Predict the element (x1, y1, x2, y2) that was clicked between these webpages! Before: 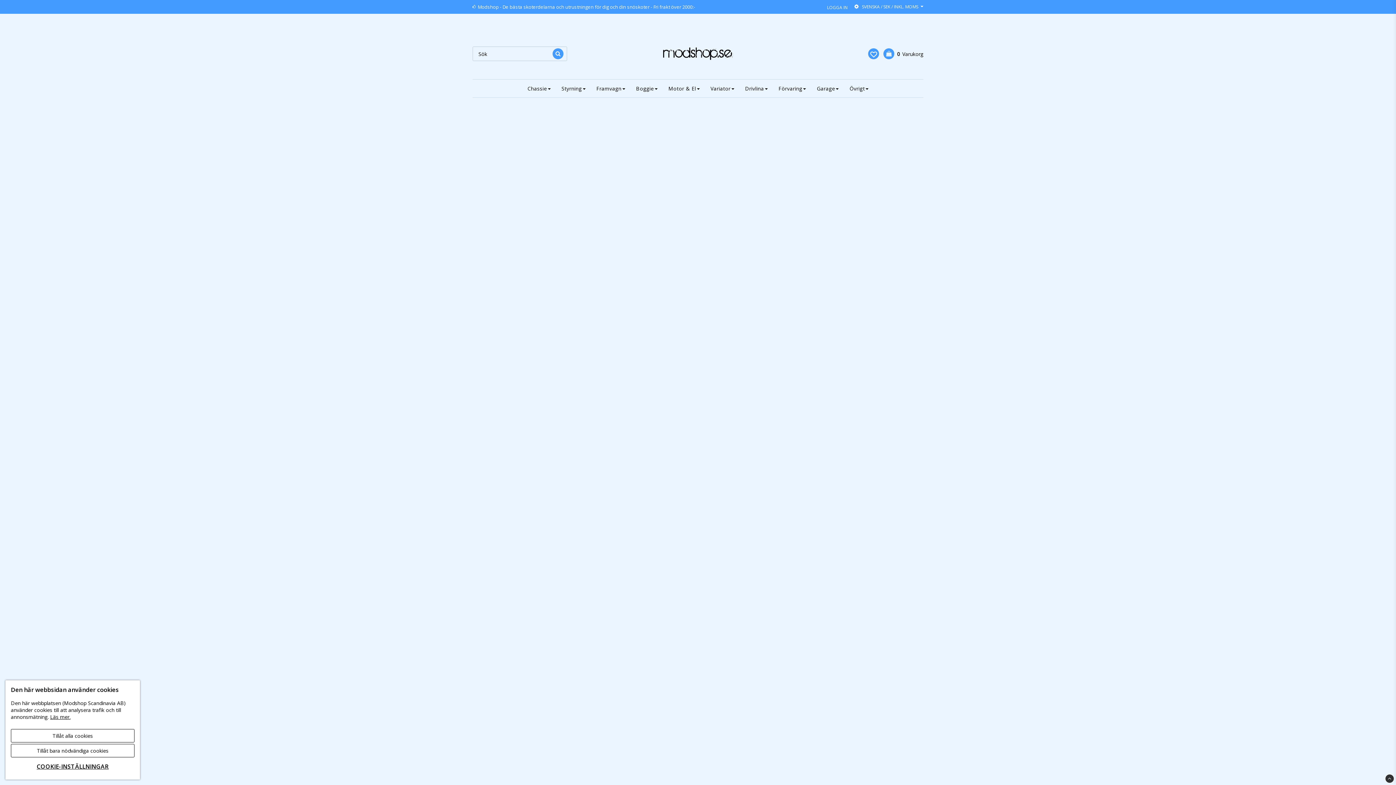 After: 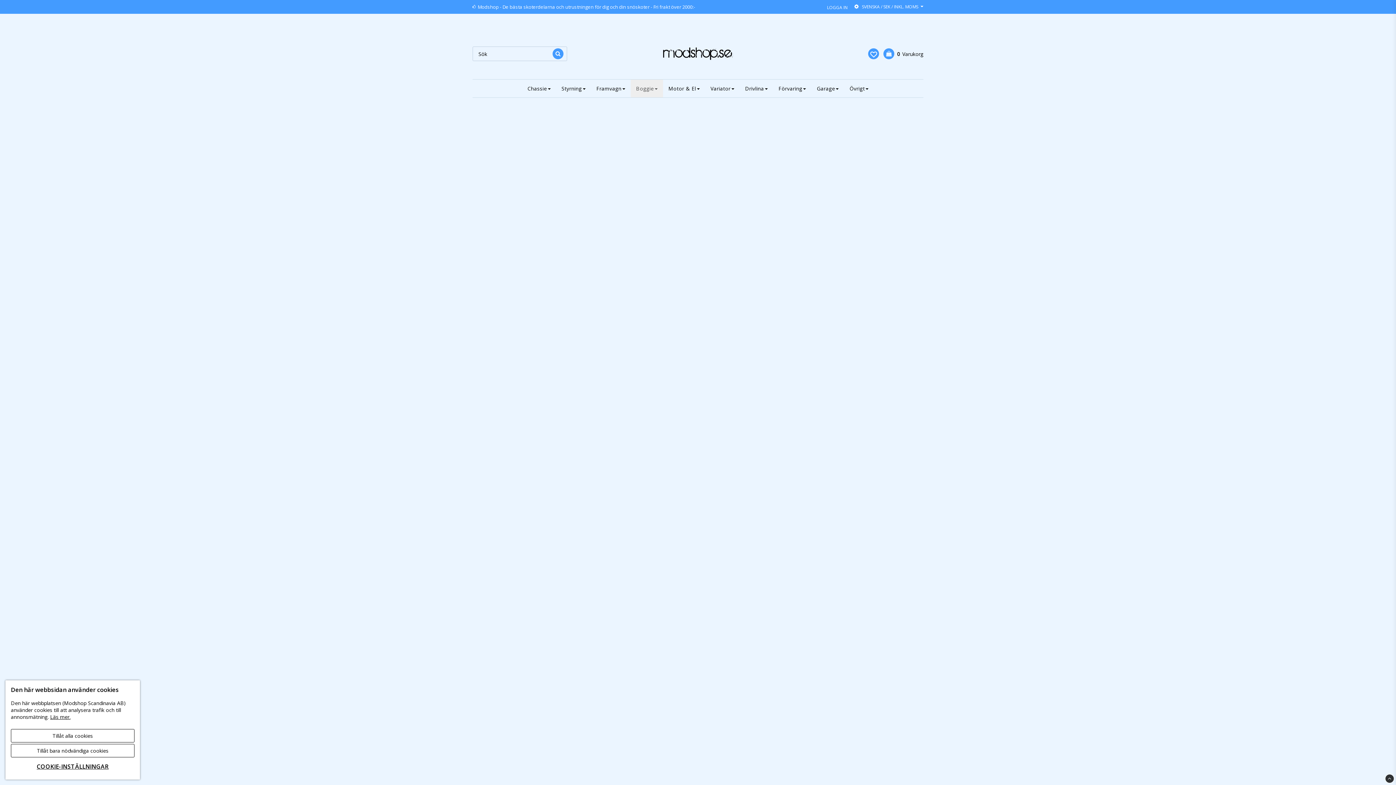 Action: label: Boggie bbox: (630, 79, 663, 97)